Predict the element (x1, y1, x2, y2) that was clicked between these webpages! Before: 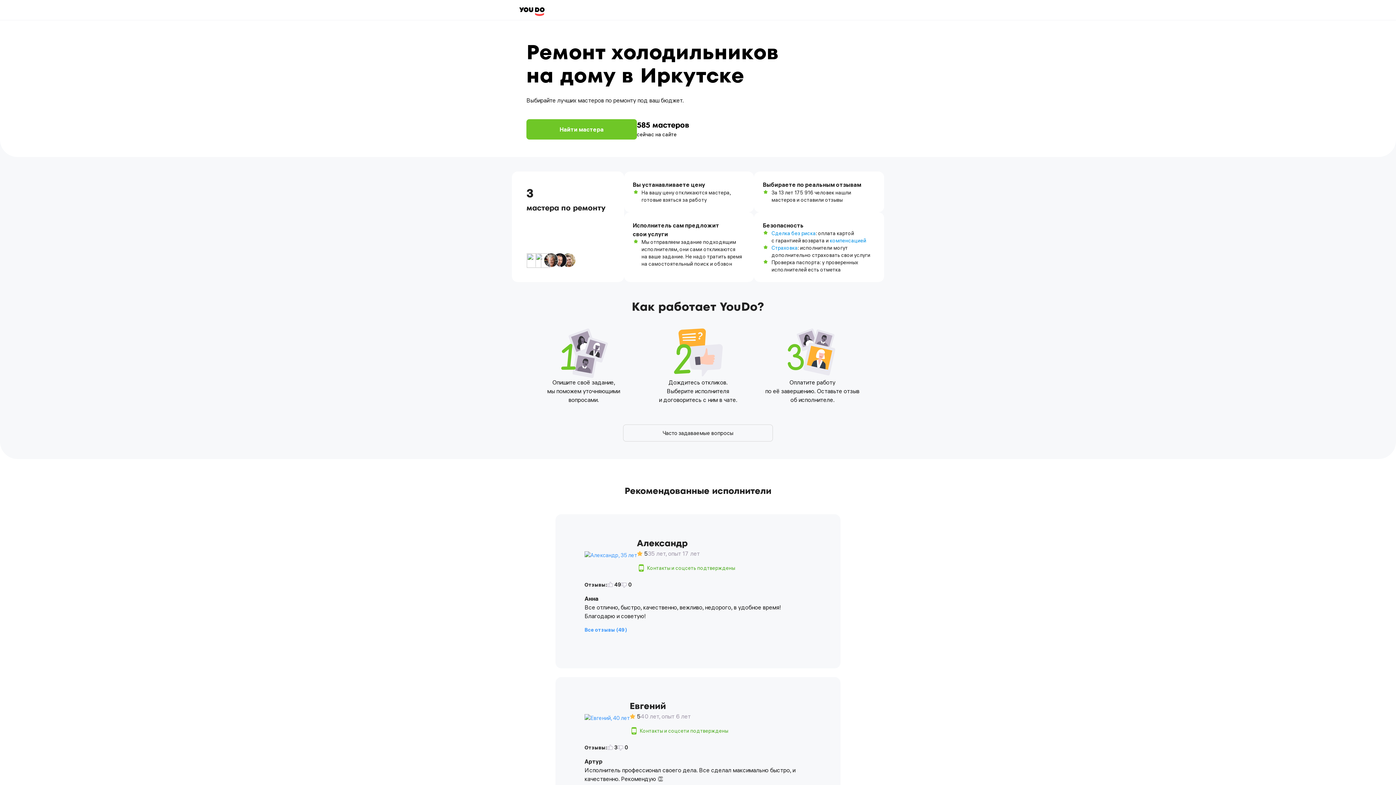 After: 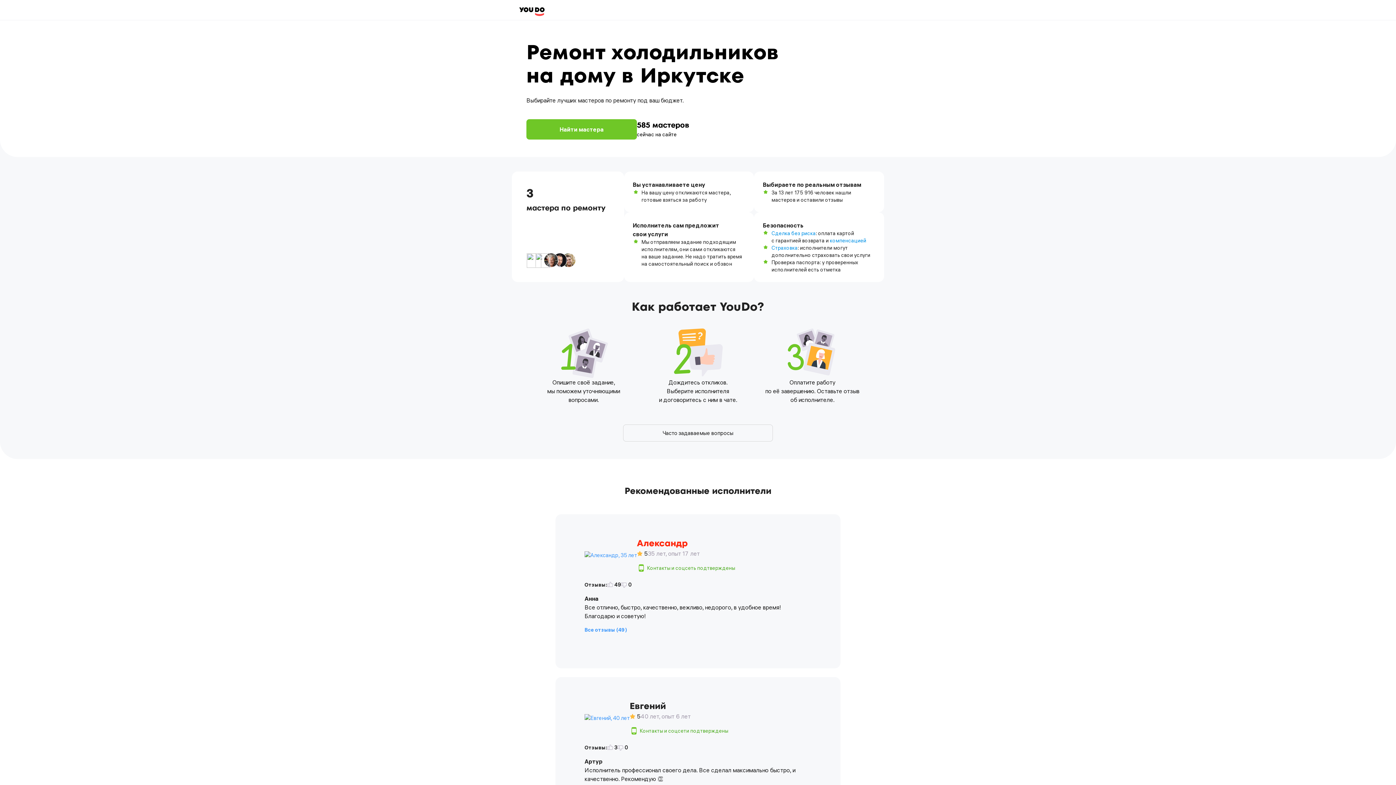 Action: bbox: (637, 537, 687, 549) label: Александр